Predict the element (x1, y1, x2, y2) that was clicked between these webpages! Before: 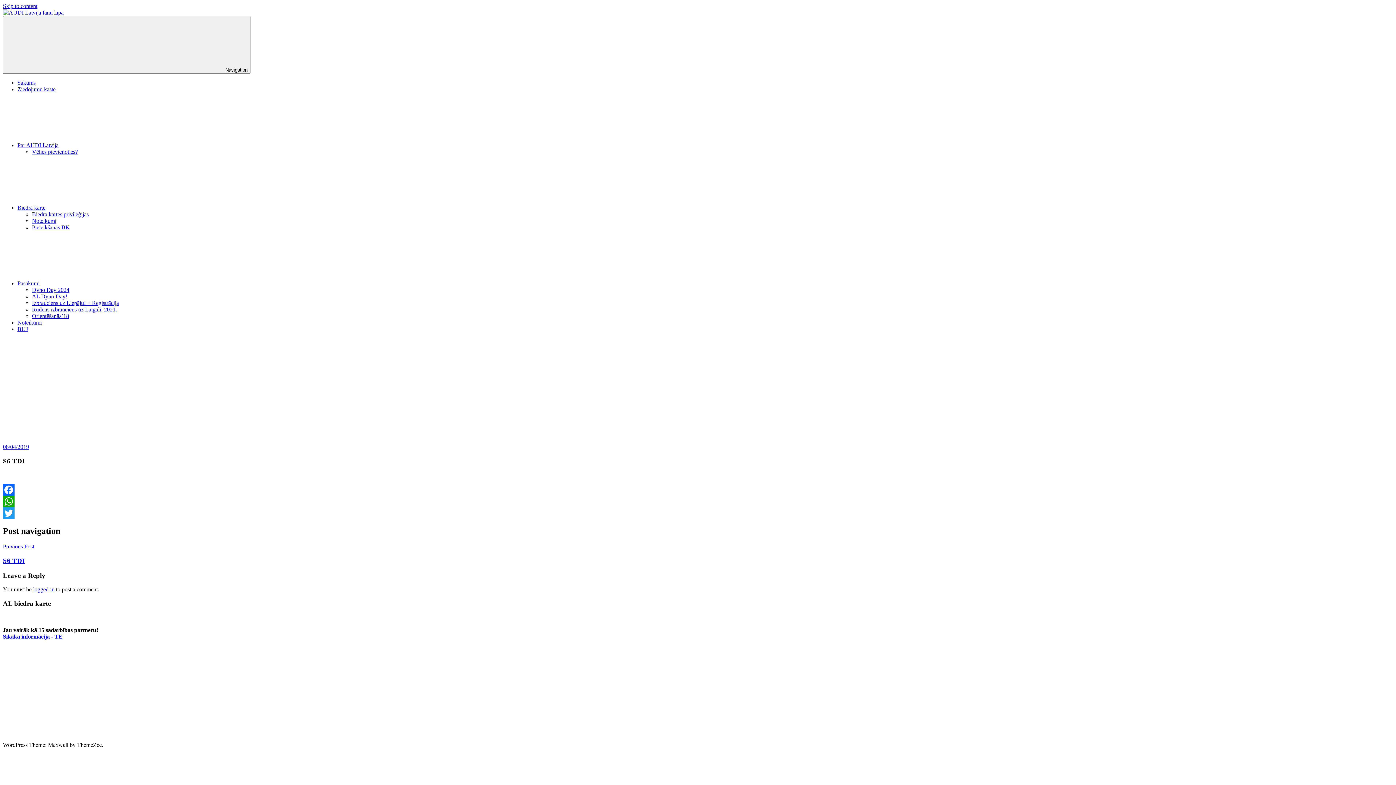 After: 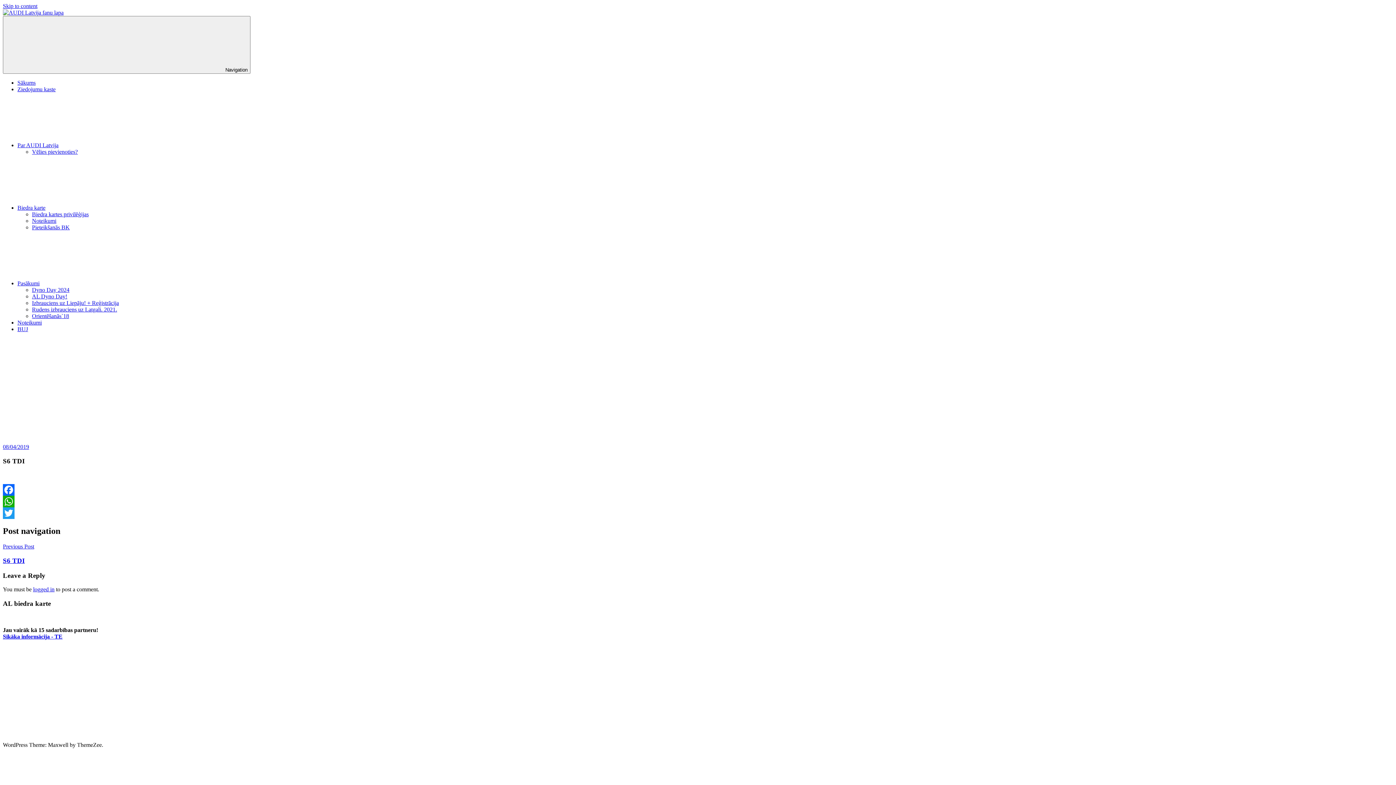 Action: label: Facebook bbox: (2, 484, 1393, 496)